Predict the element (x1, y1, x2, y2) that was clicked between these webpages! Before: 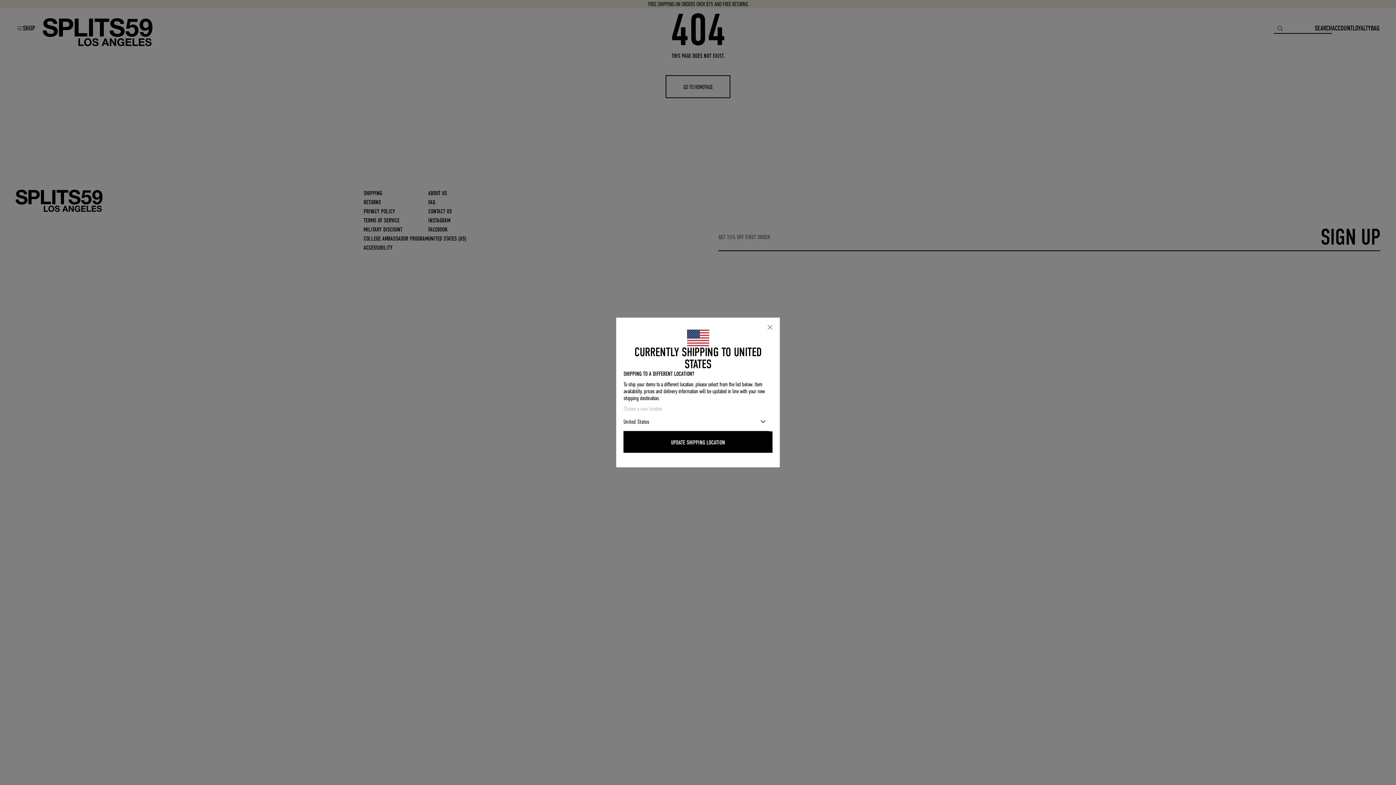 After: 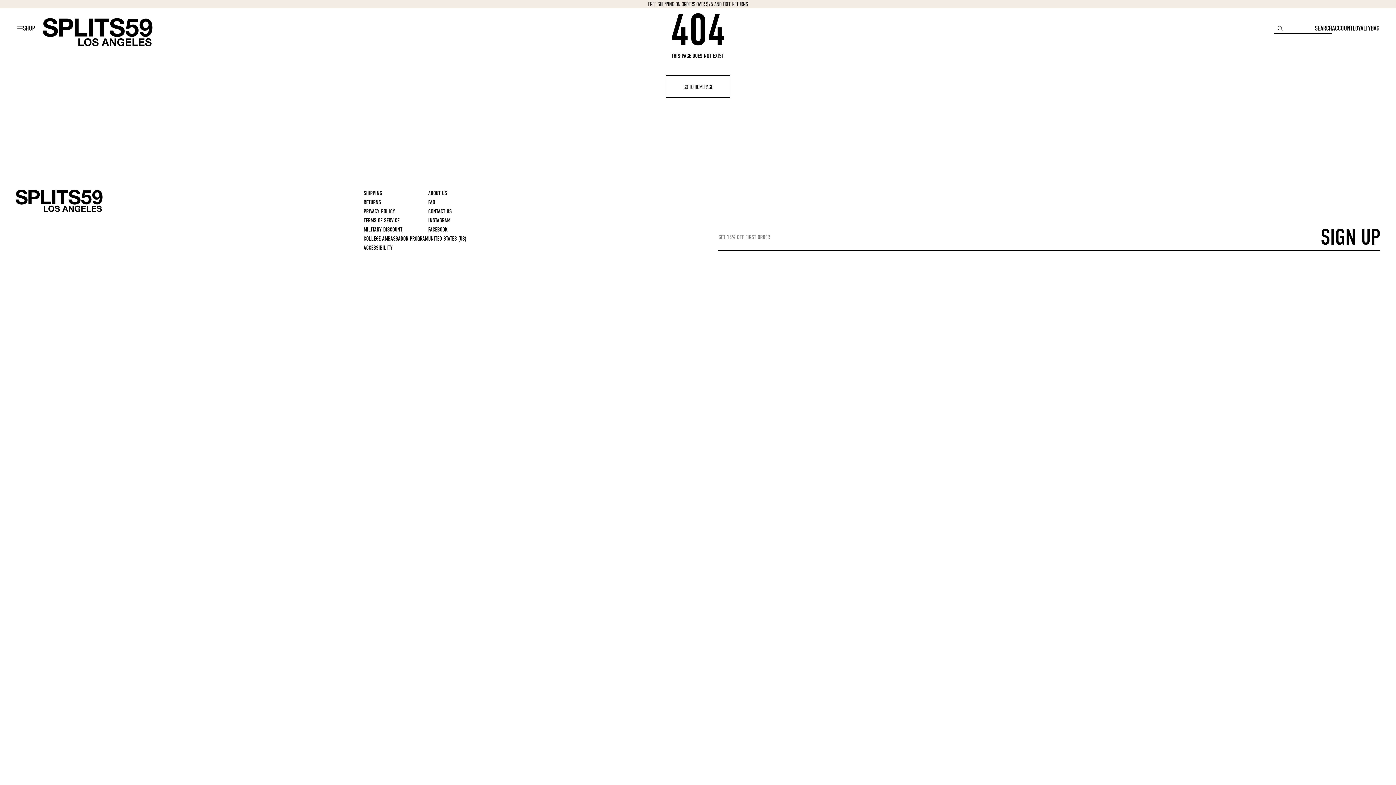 Action: bbox: (623, 325, 772, 329) label: Close popup